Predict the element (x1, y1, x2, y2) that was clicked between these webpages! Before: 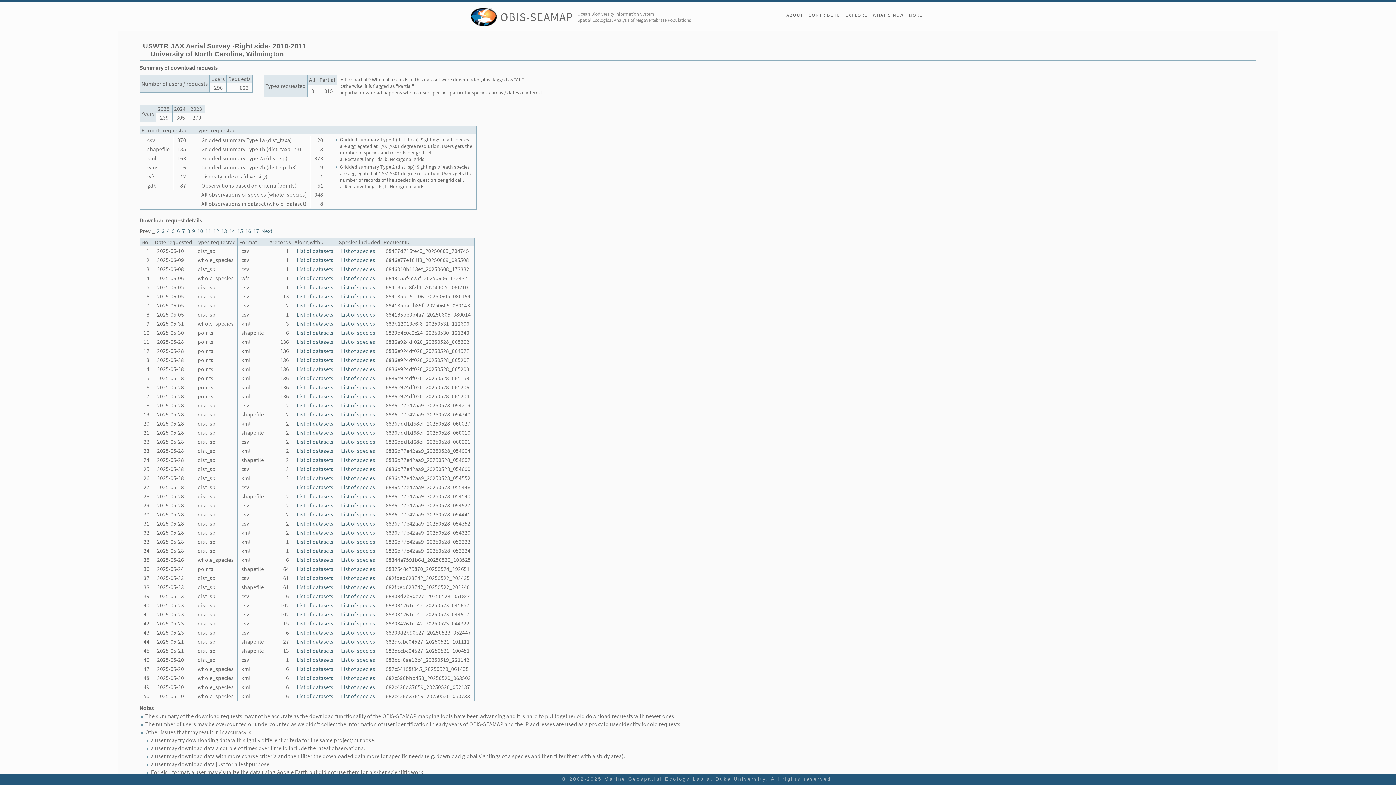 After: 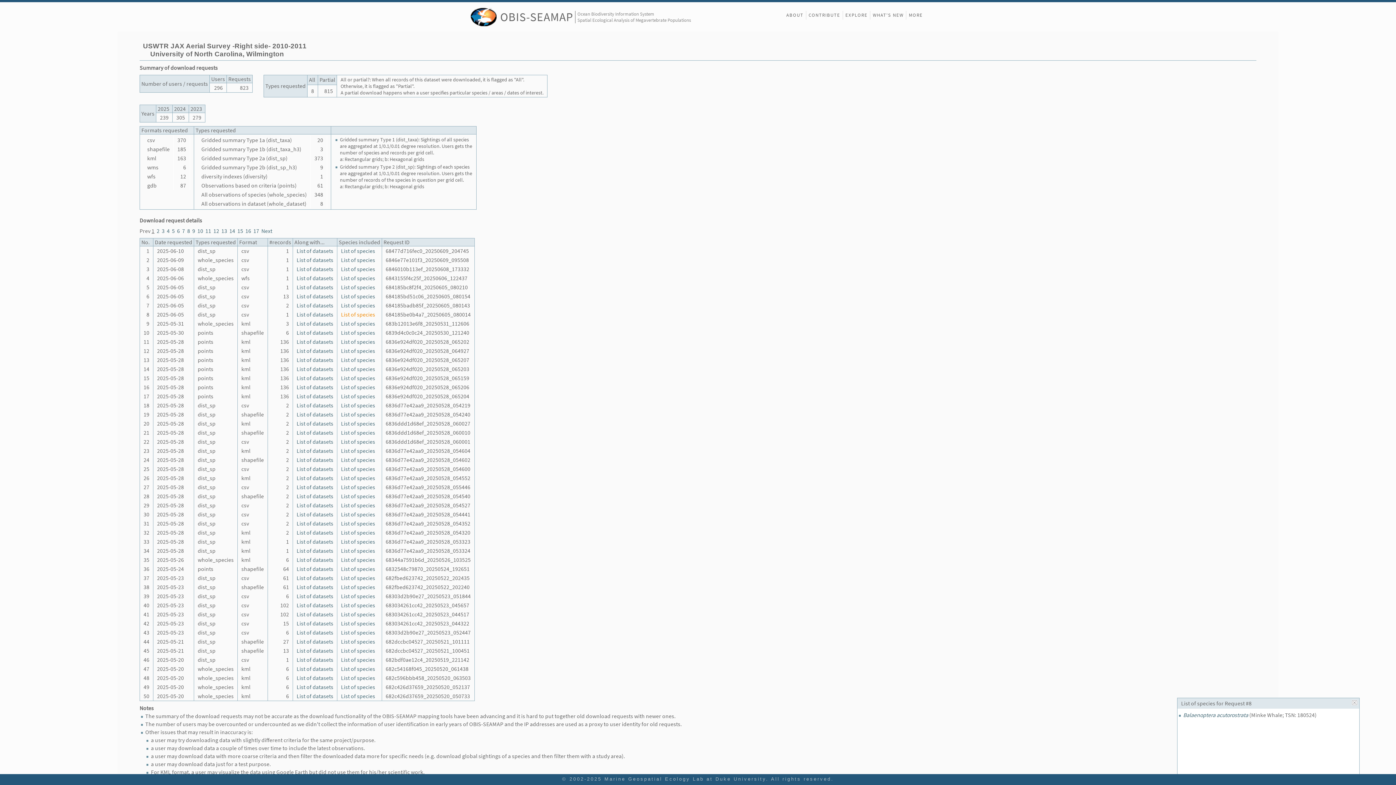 Action: label: List of species bbox: (341, 311, 375, 318)